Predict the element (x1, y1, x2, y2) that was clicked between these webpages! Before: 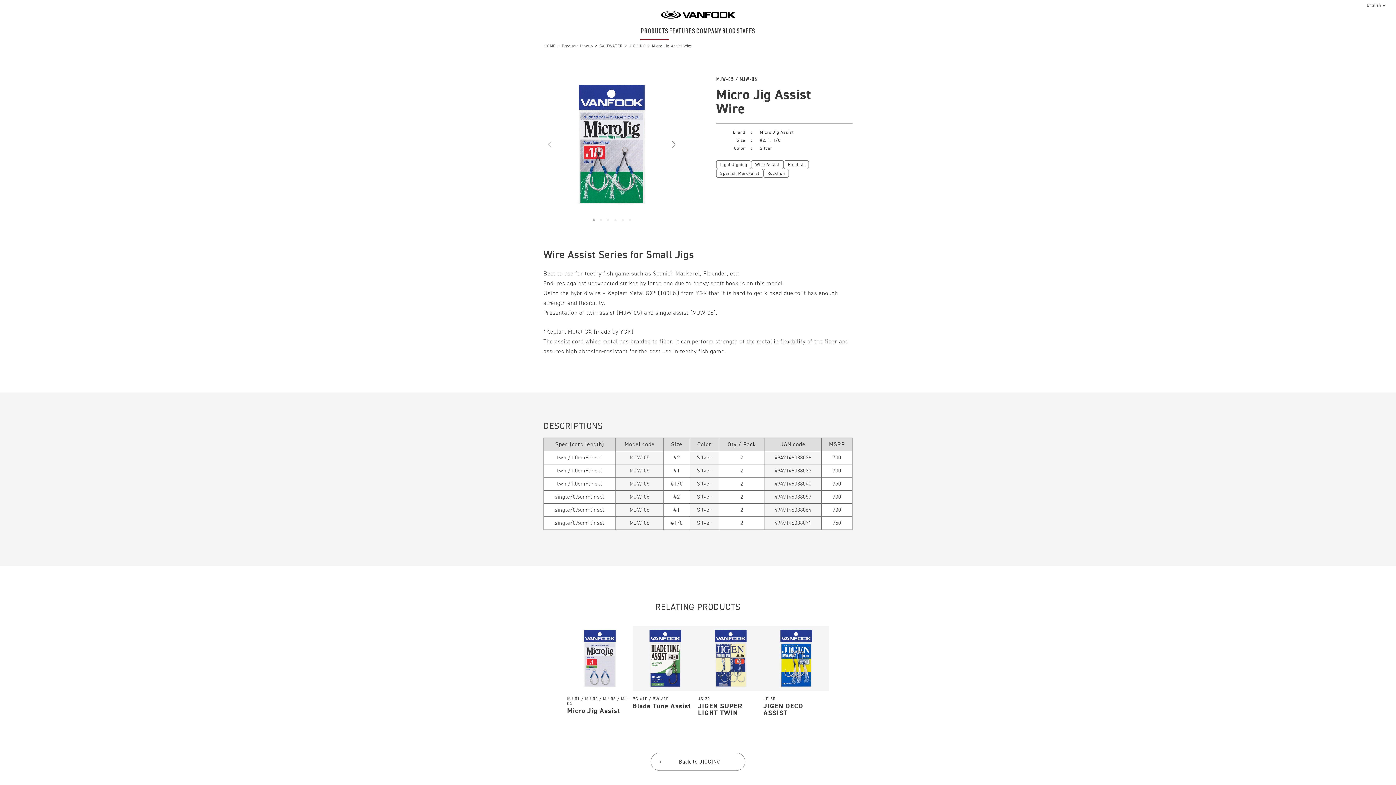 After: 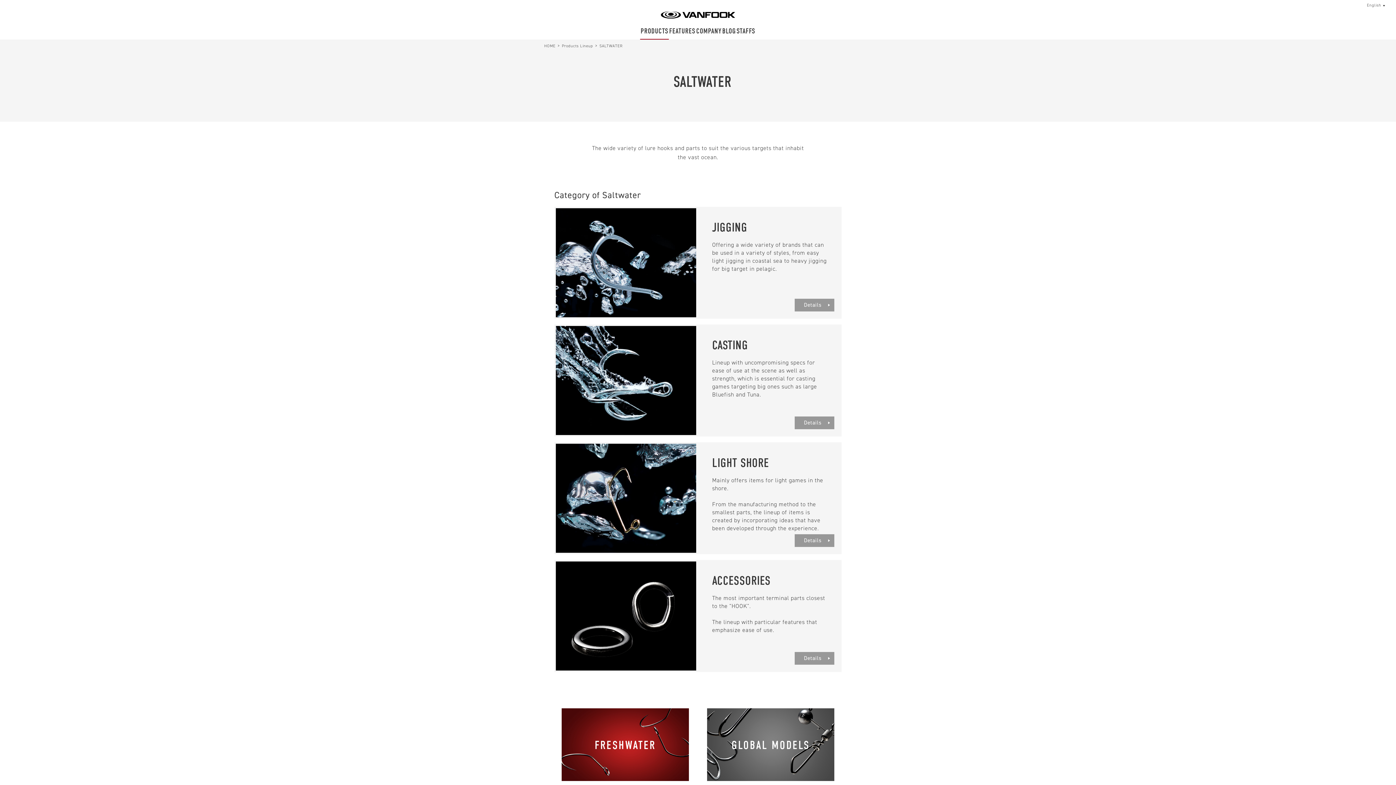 Action: bbox: (599, 43, 623, 48) label: SALTWATER